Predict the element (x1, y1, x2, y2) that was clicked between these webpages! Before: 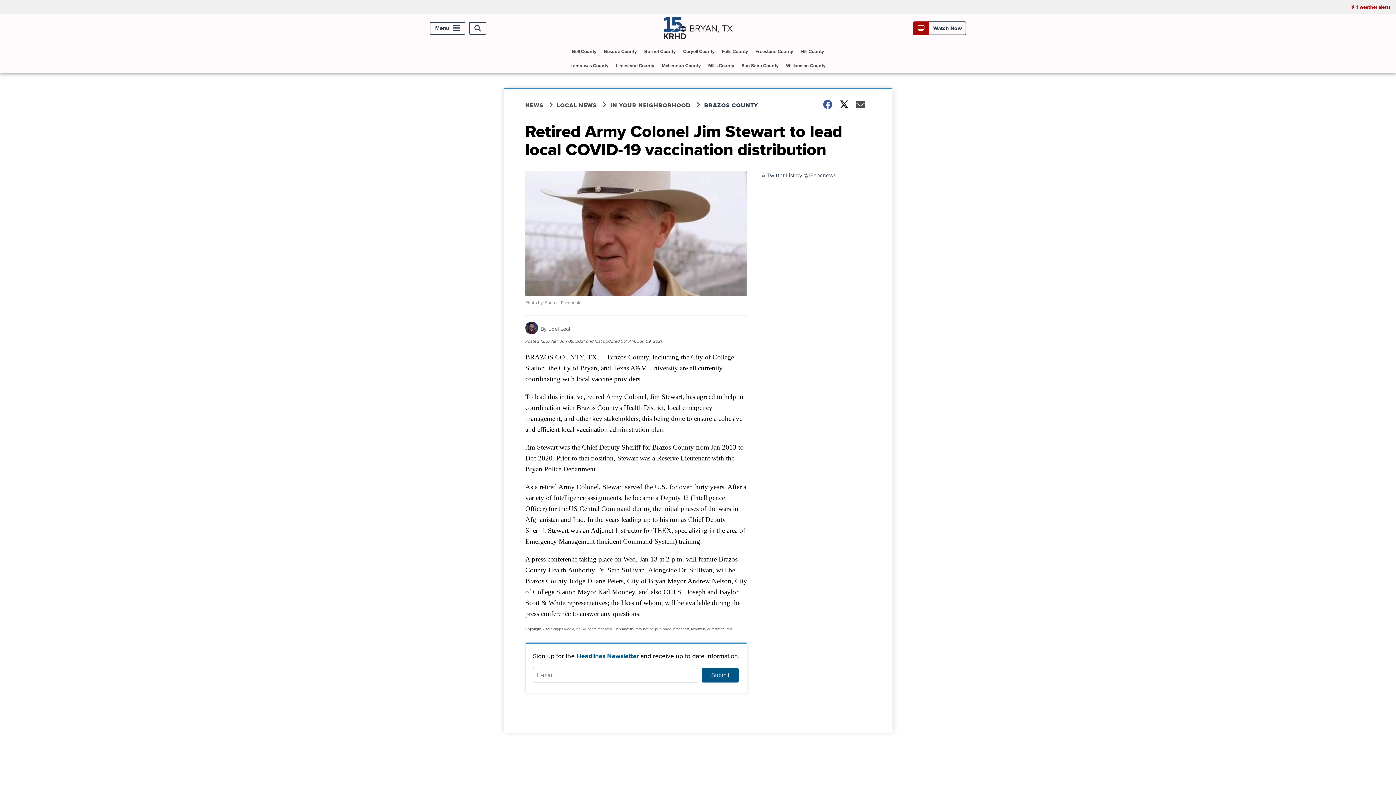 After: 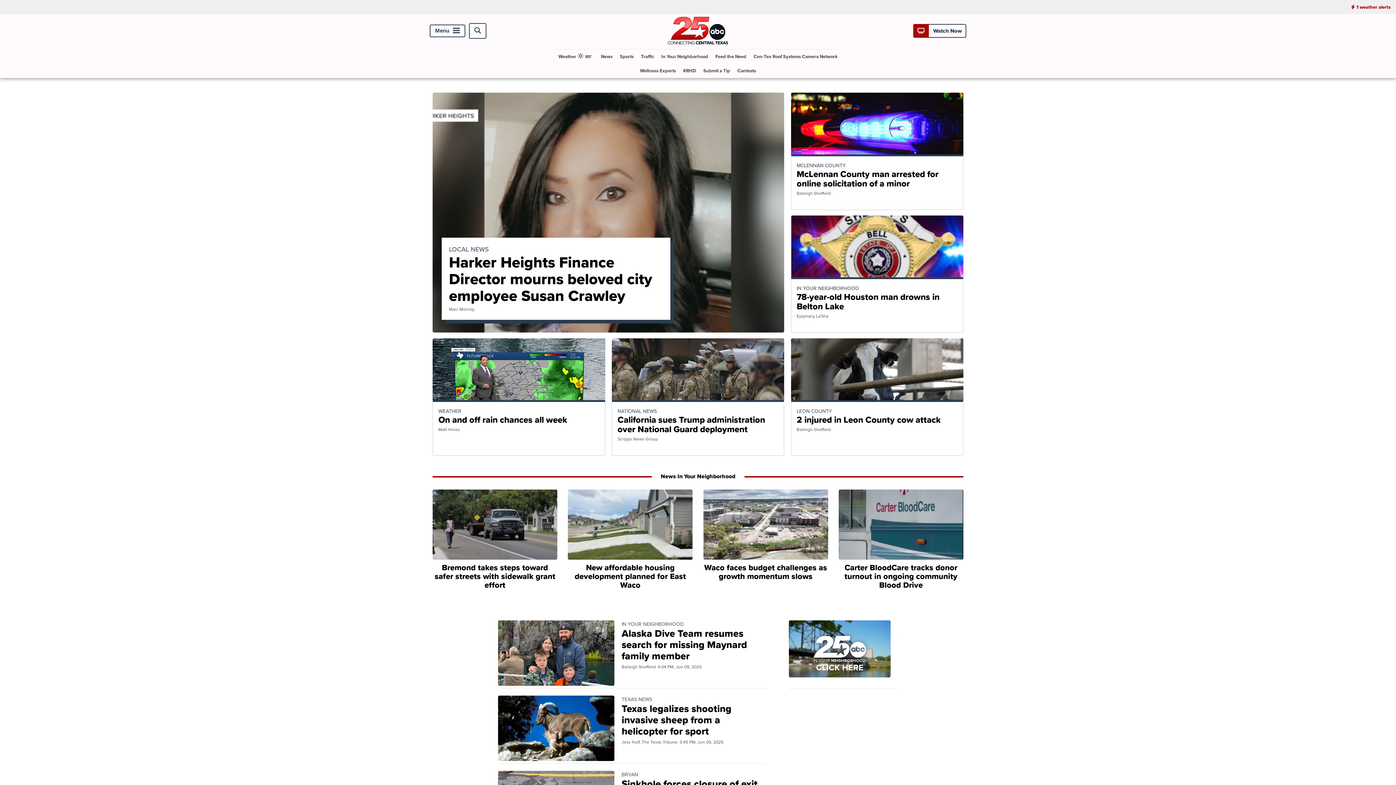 Action: bbox: (663, 33, 732, 41)